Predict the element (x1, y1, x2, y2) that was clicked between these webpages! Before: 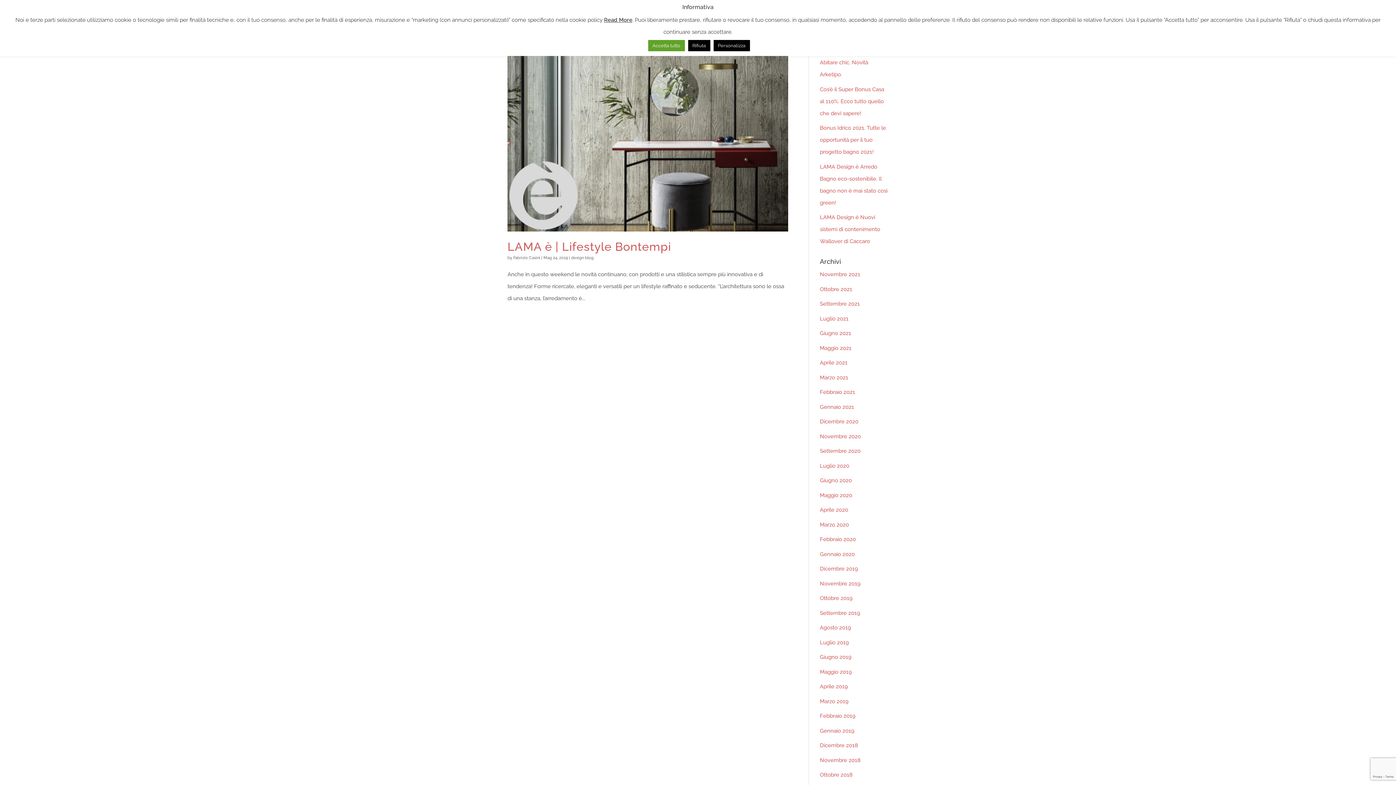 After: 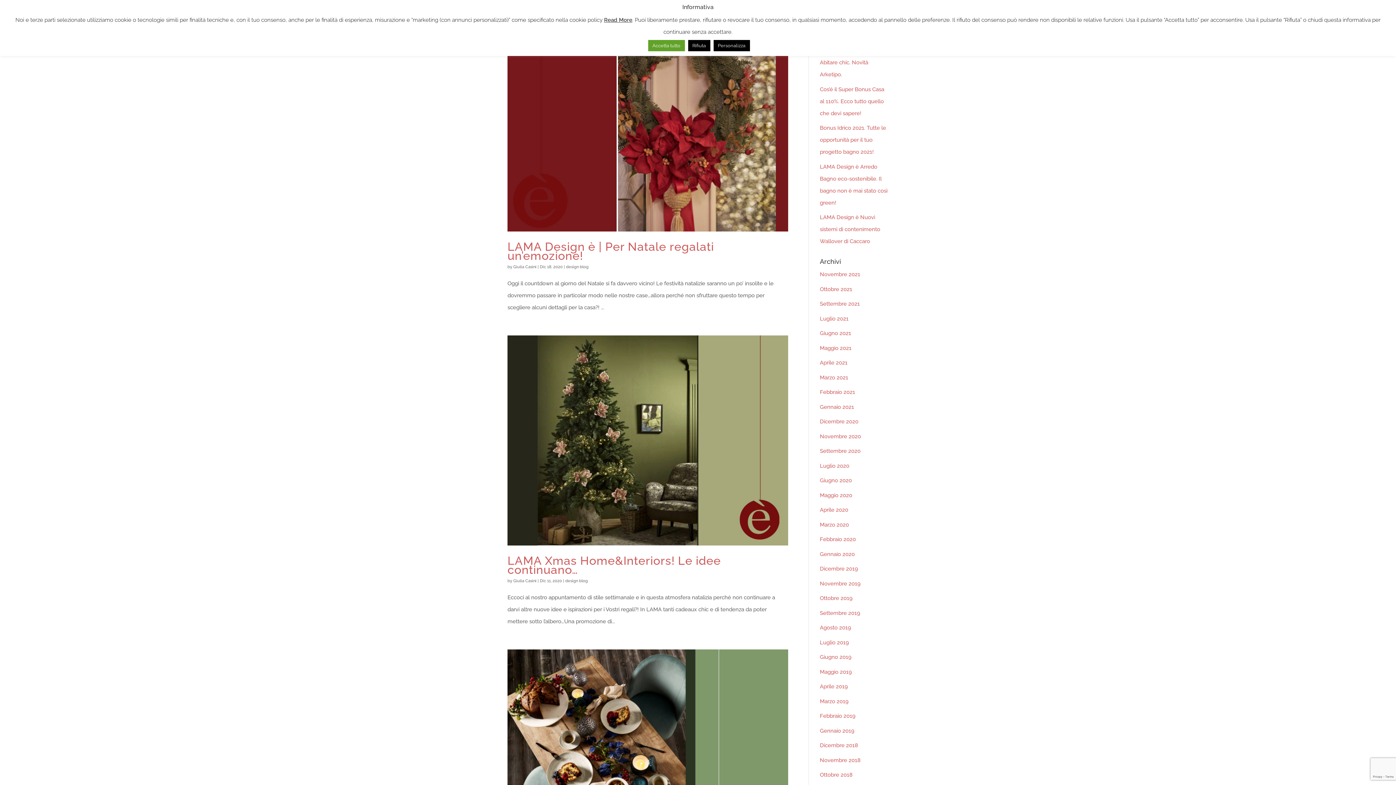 Action: bbox: (820, 418, 858, 425) label: Dicembre 2020